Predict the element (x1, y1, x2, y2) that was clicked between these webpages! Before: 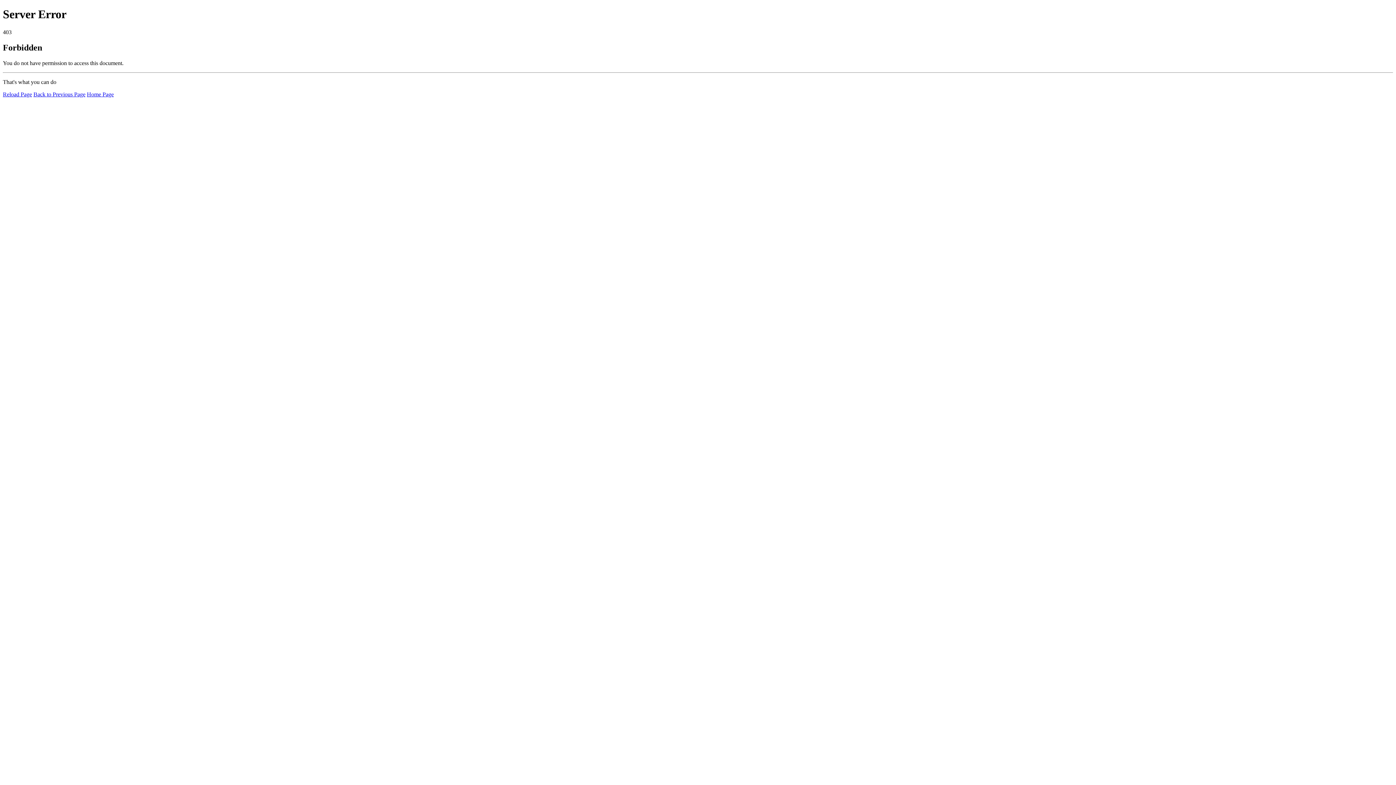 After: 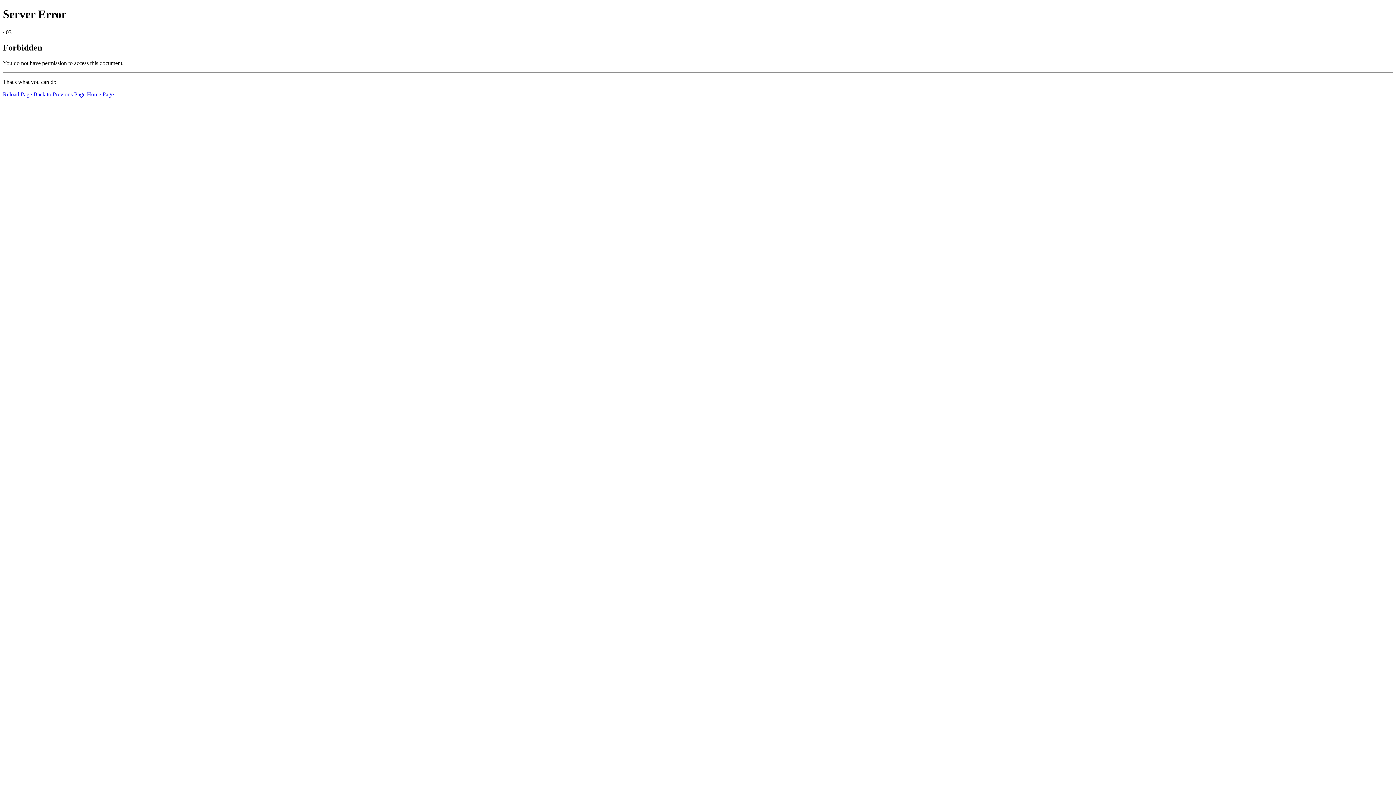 Action: label: Home Page bbox: (86, 91, 113, 97)